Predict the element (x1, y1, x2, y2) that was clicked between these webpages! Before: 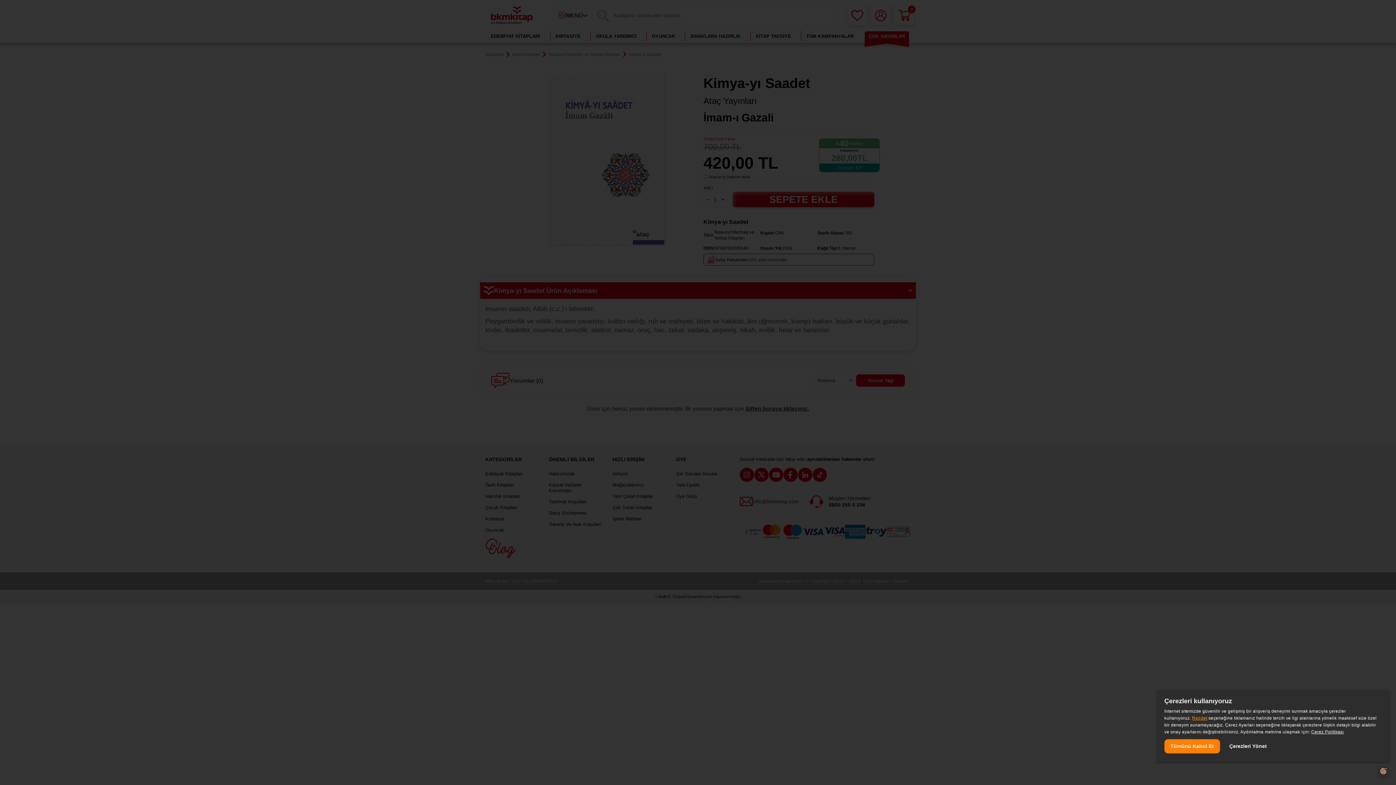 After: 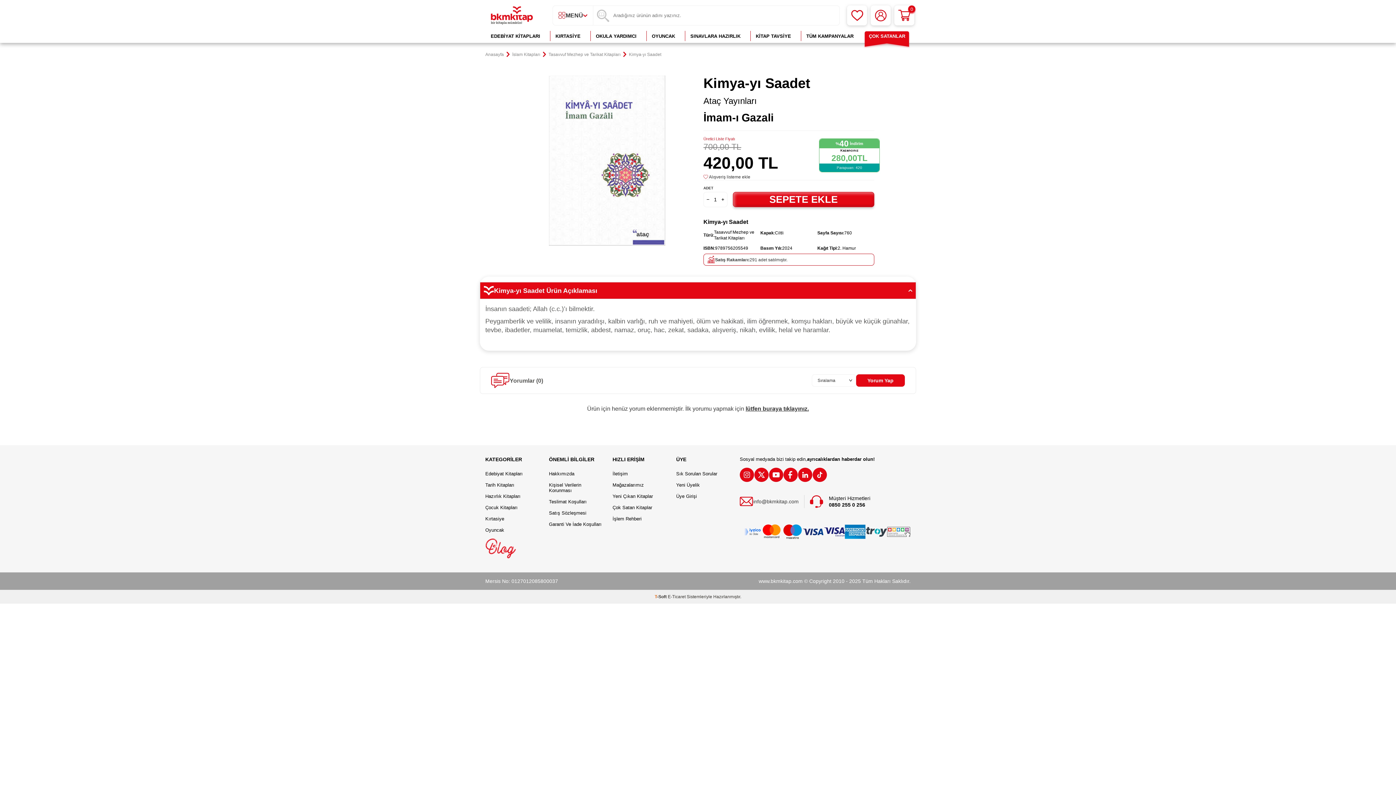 Action: label: Reddet bbox: (1192, 716, 1207, 721)